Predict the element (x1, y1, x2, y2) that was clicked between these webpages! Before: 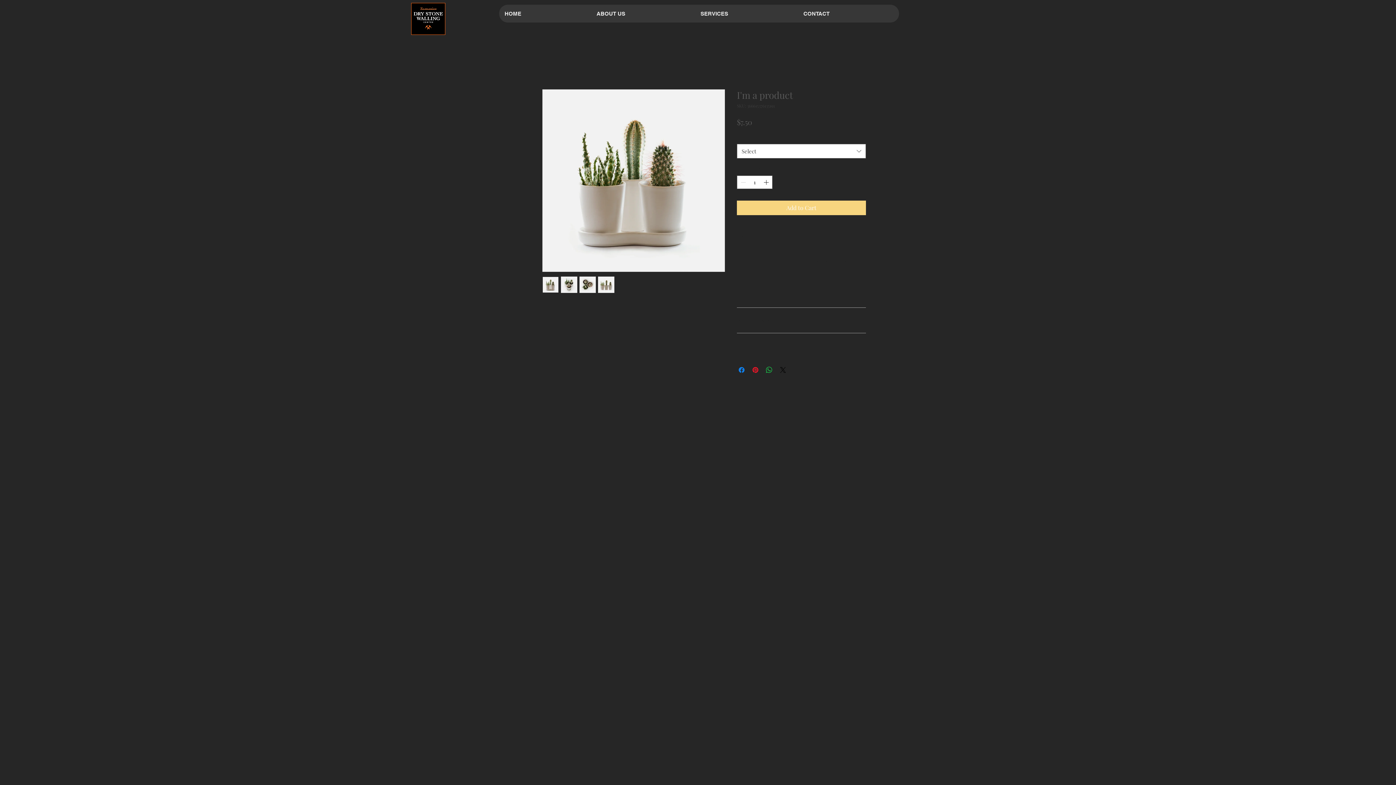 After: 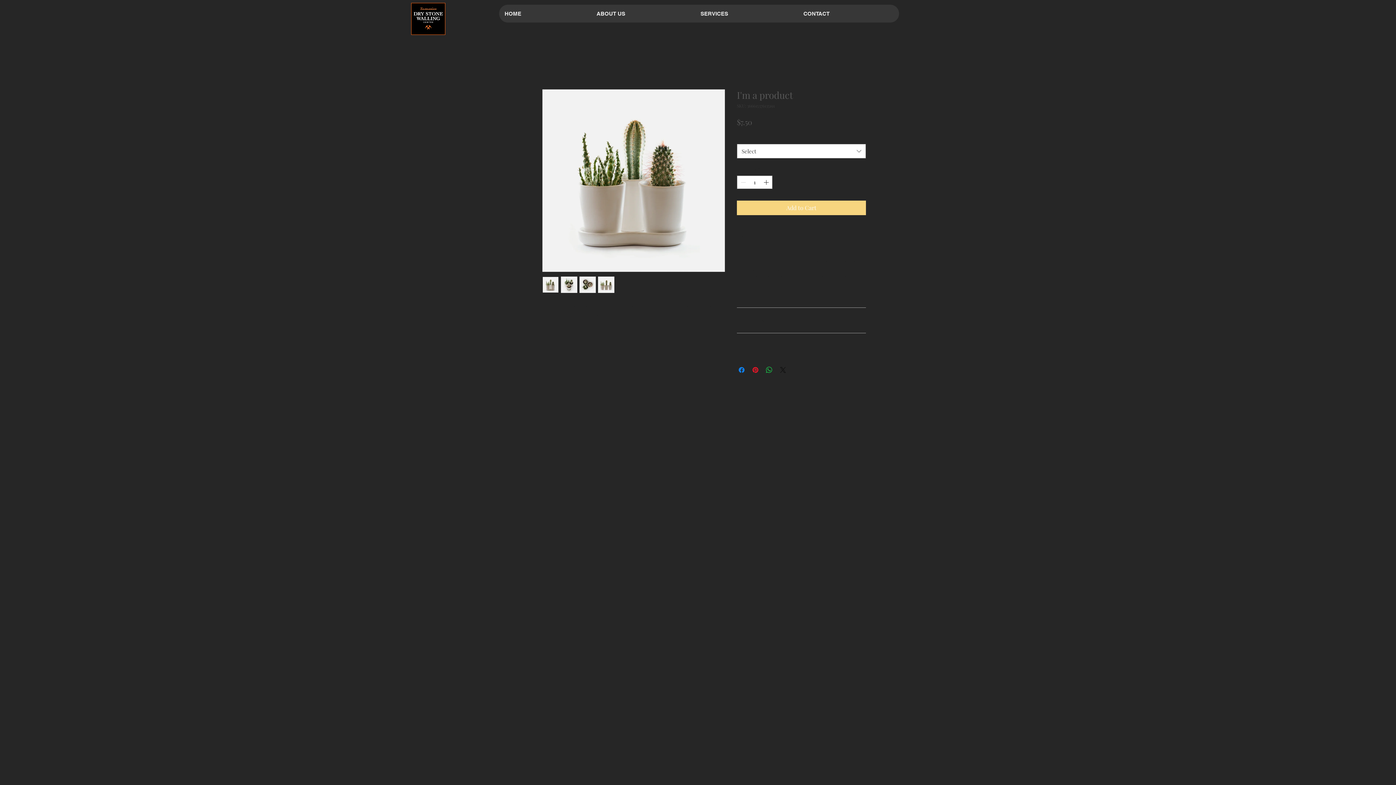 Action: label: Share on X bbox: (778, 365, 787, 374)